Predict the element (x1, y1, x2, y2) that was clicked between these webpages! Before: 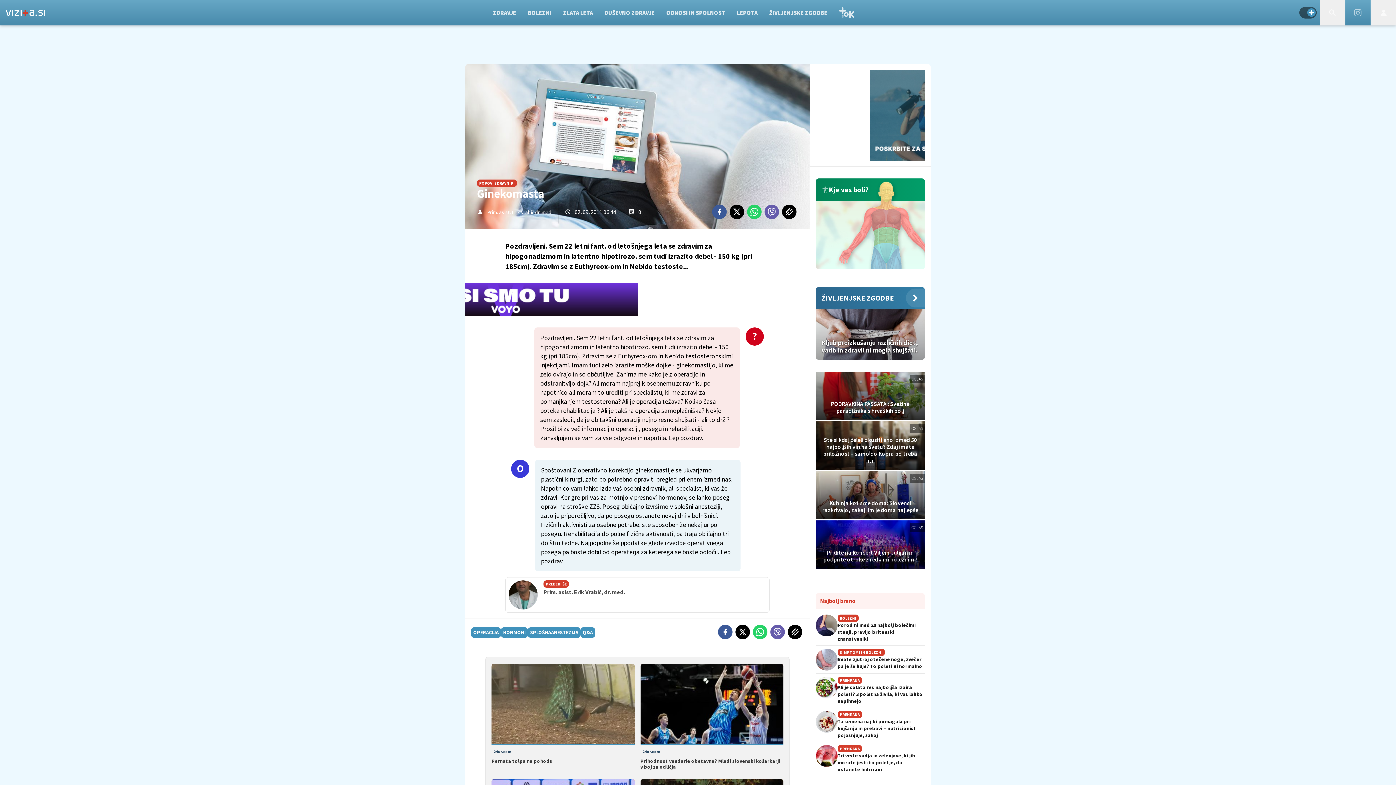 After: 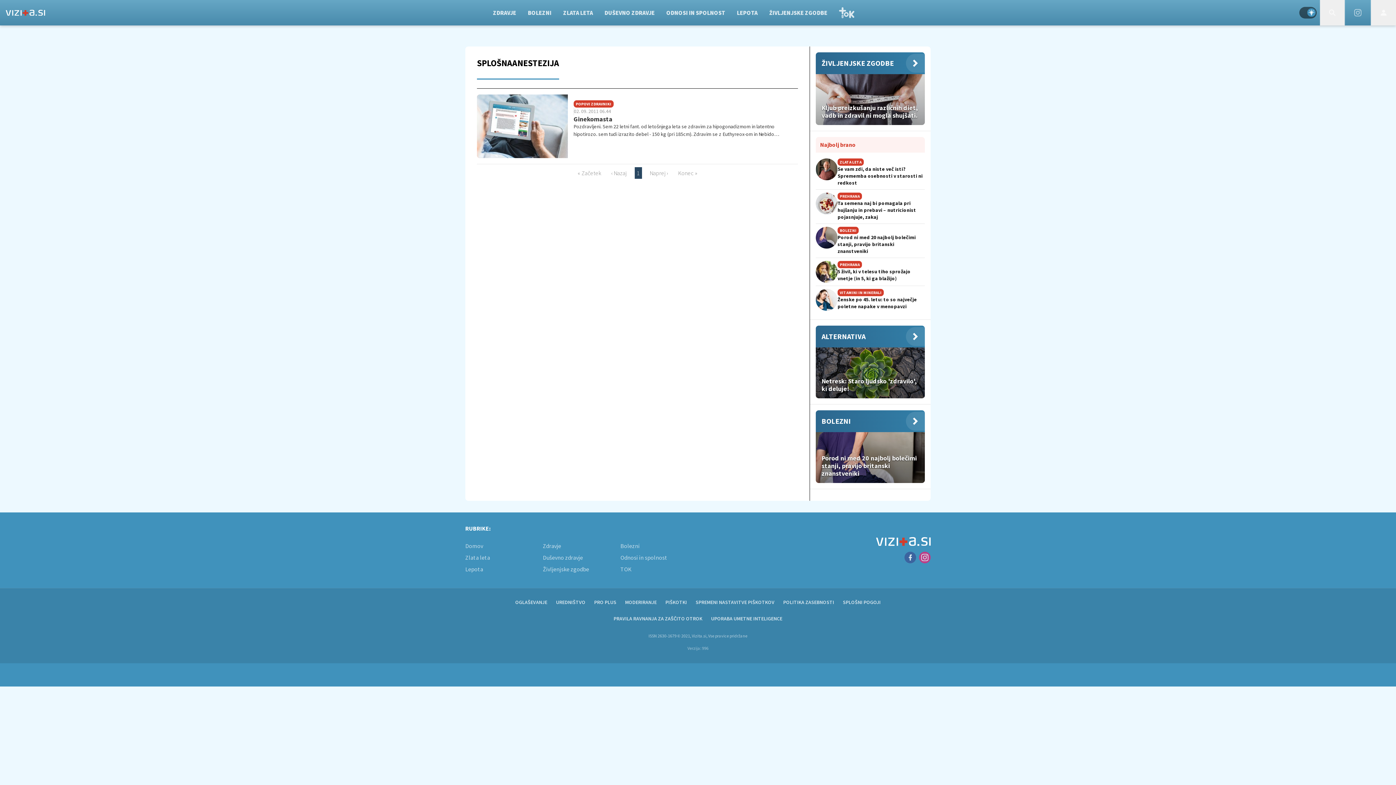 Action: label: SPLOŠNAANESTEZIJA bbox: (528, 627, 580, 638)